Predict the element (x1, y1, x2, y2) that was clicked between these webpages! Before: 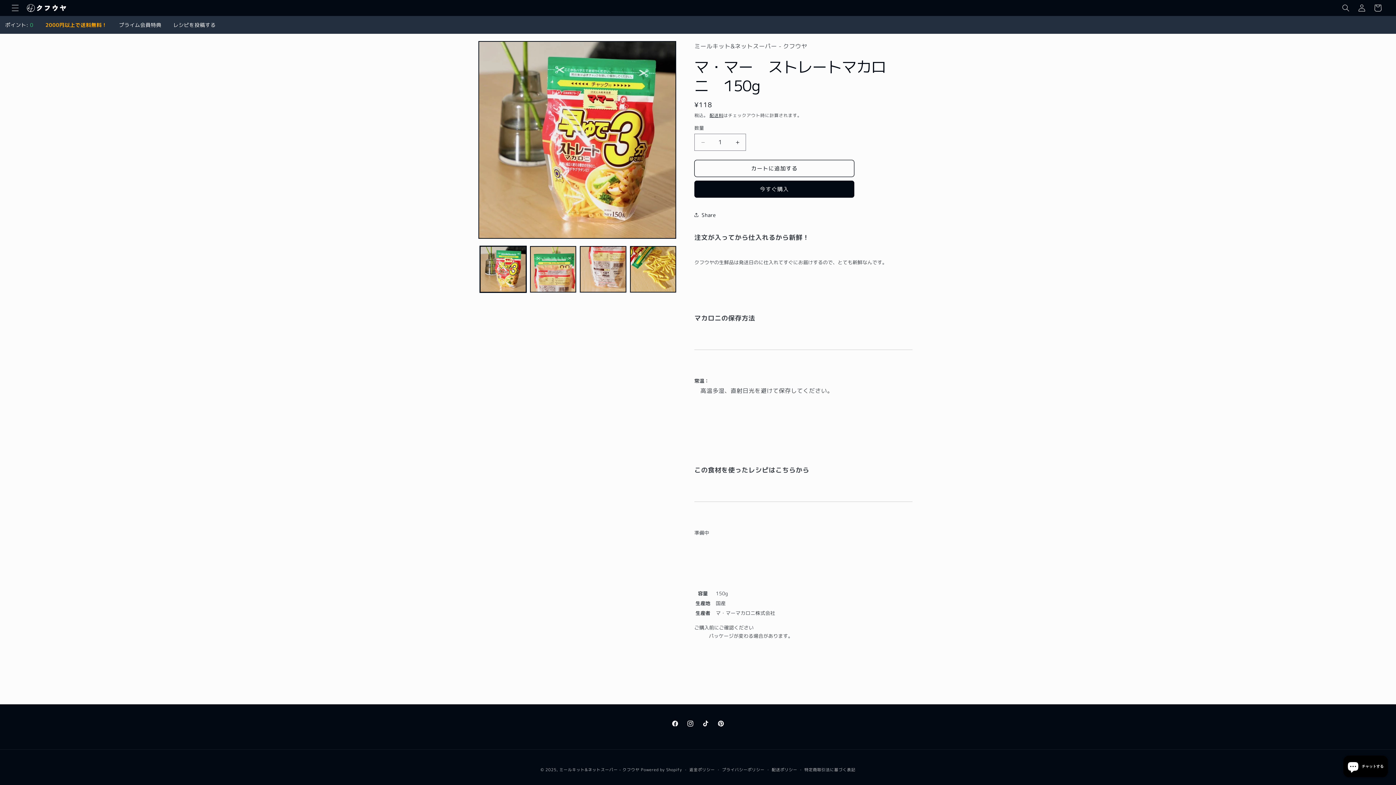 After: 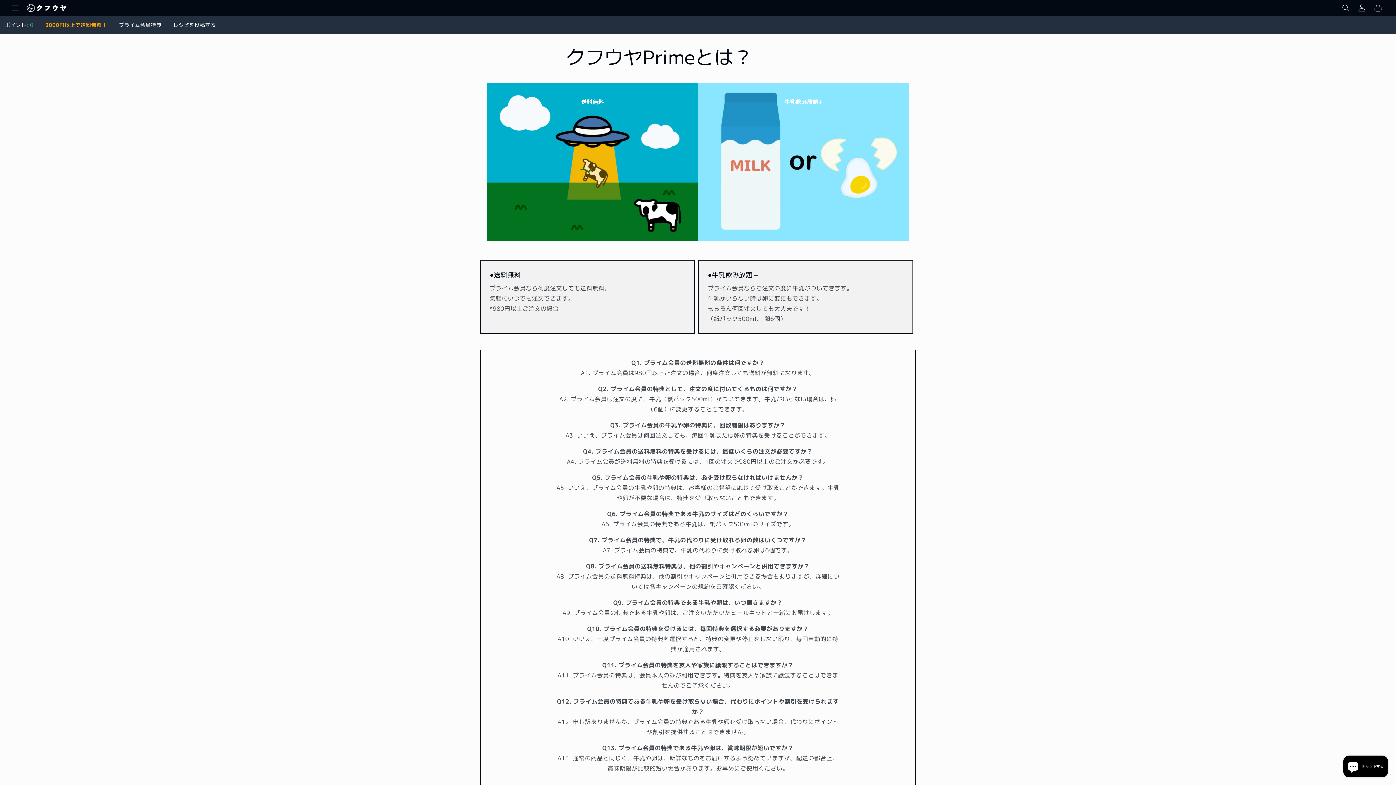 Action: bbox: (113, 16, 166, 33) label: プライム会員特典